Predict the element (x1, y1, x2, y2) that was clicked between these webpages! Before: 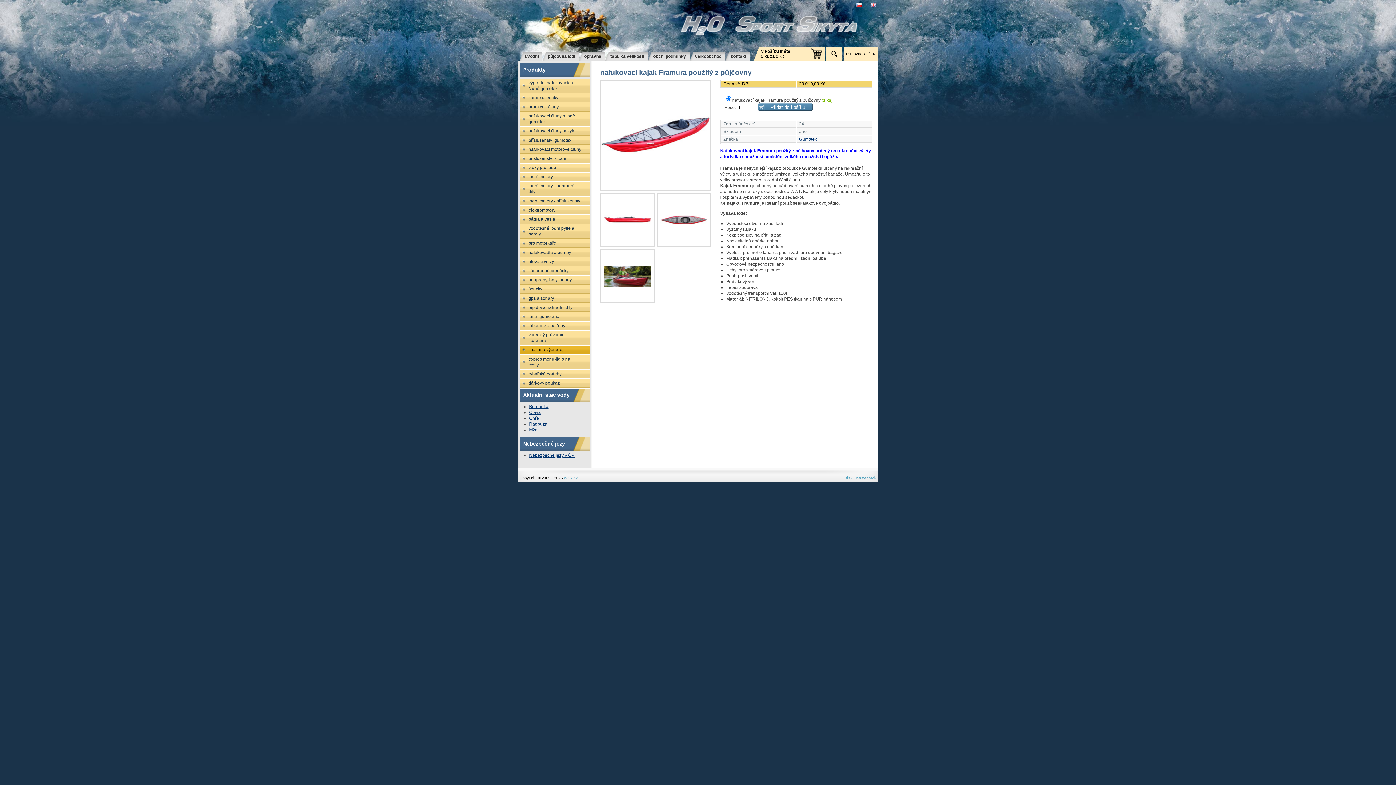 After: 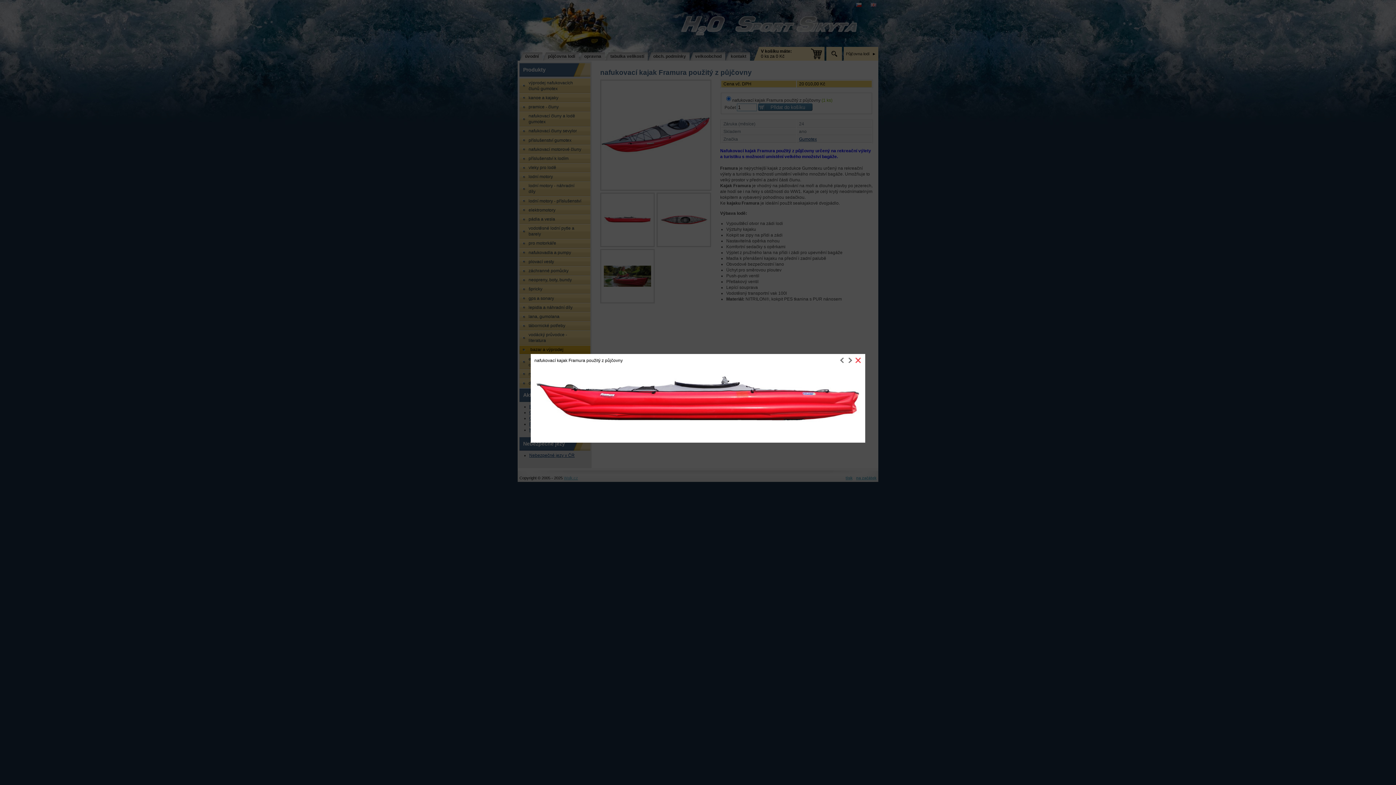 Action: bbox: (600, 192, 654, 247)